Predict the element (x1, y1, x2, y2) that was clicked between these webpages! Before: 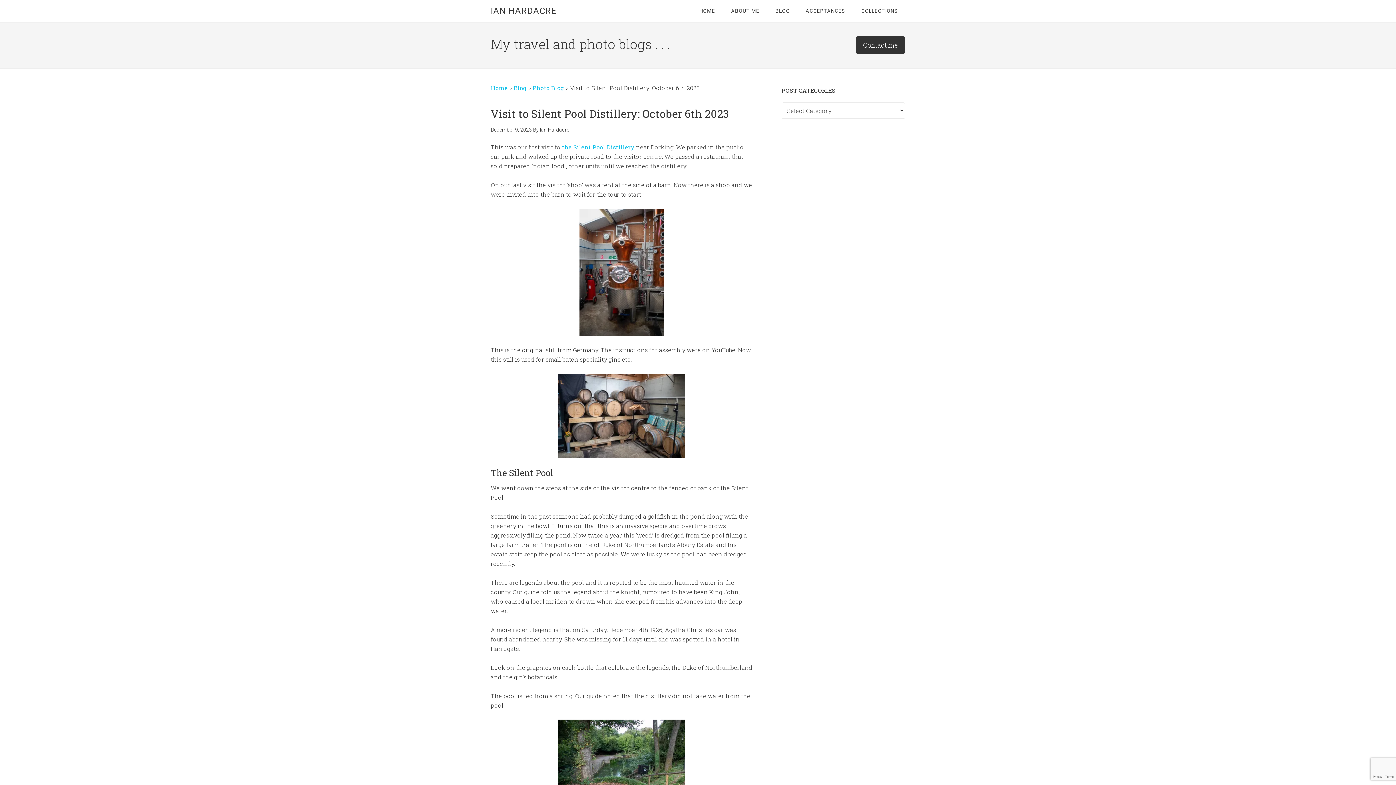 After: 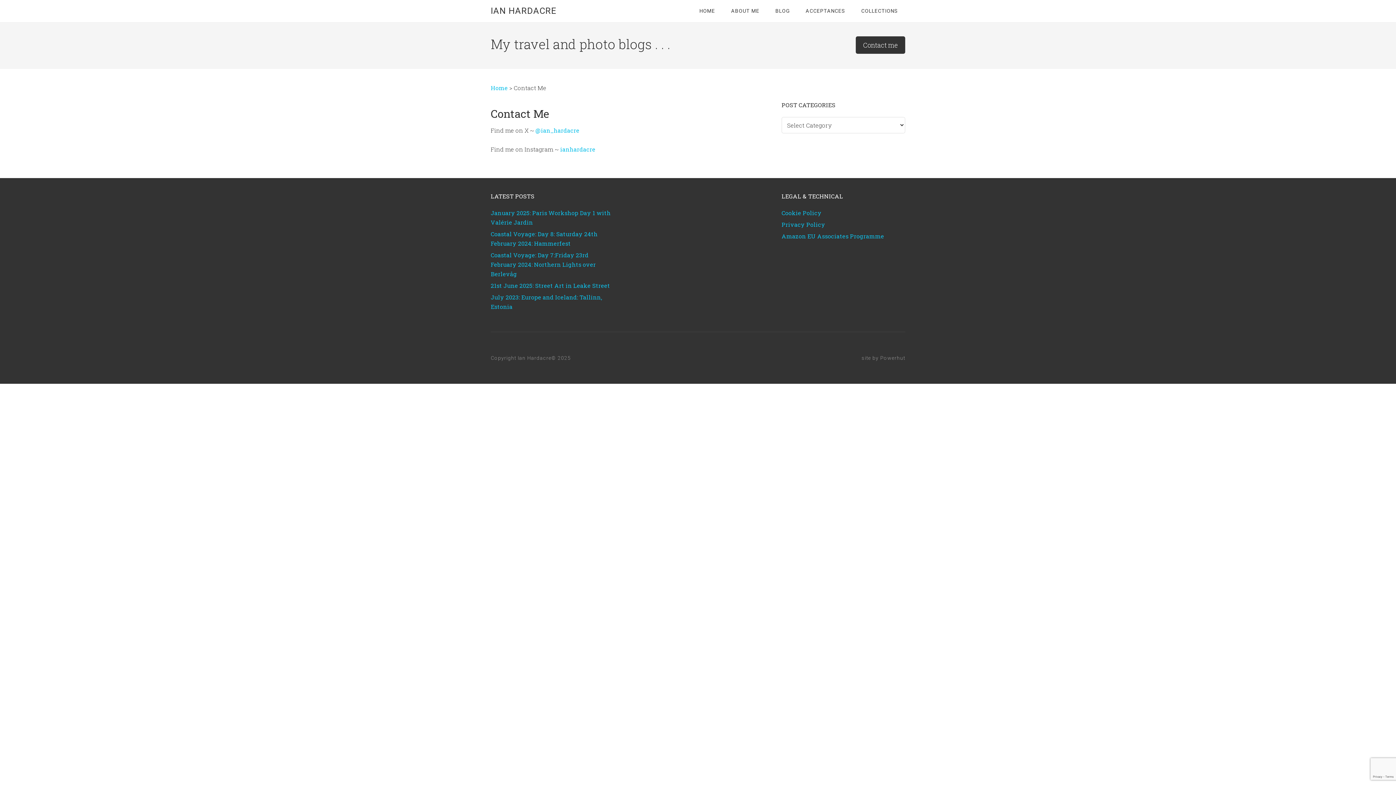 Action: bbox: (856, 36, 905, 53) label: Contact me